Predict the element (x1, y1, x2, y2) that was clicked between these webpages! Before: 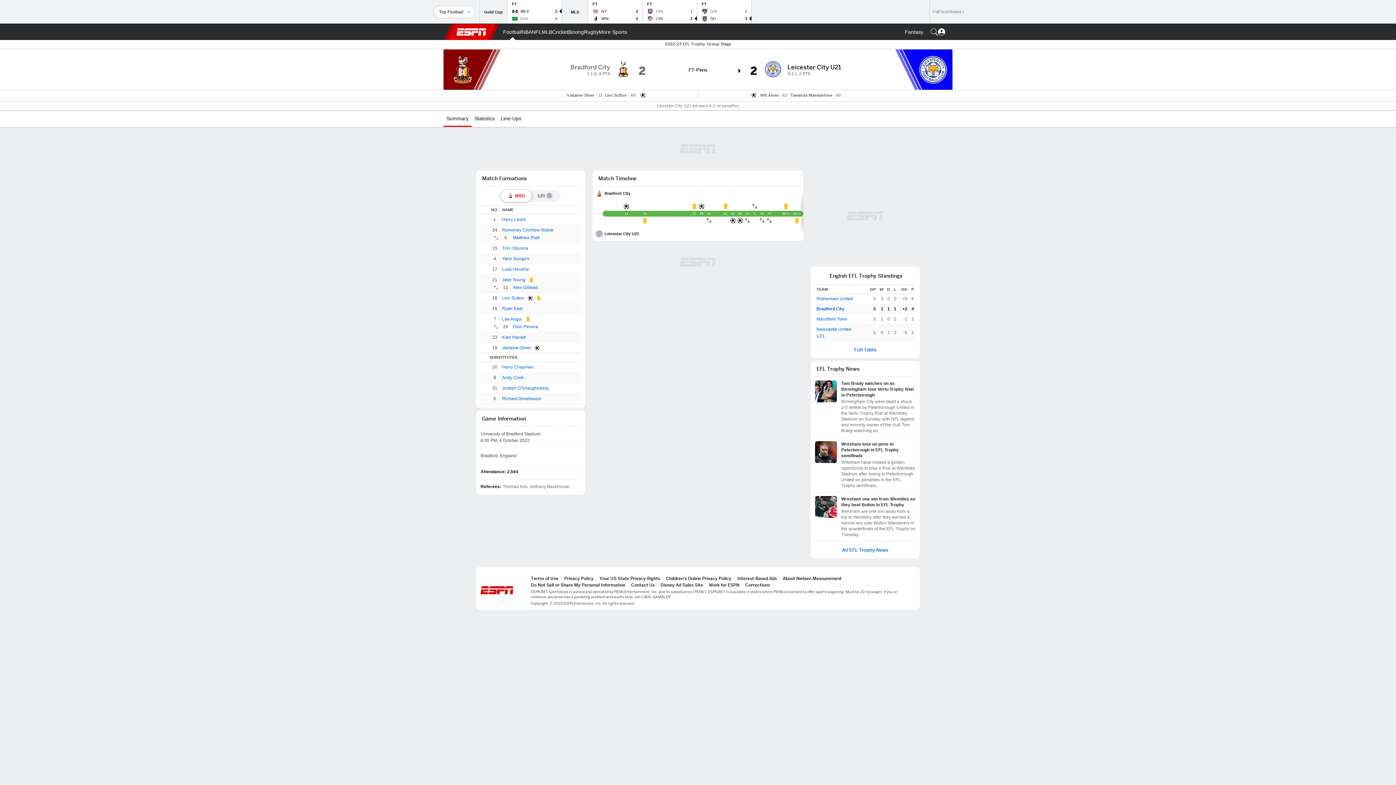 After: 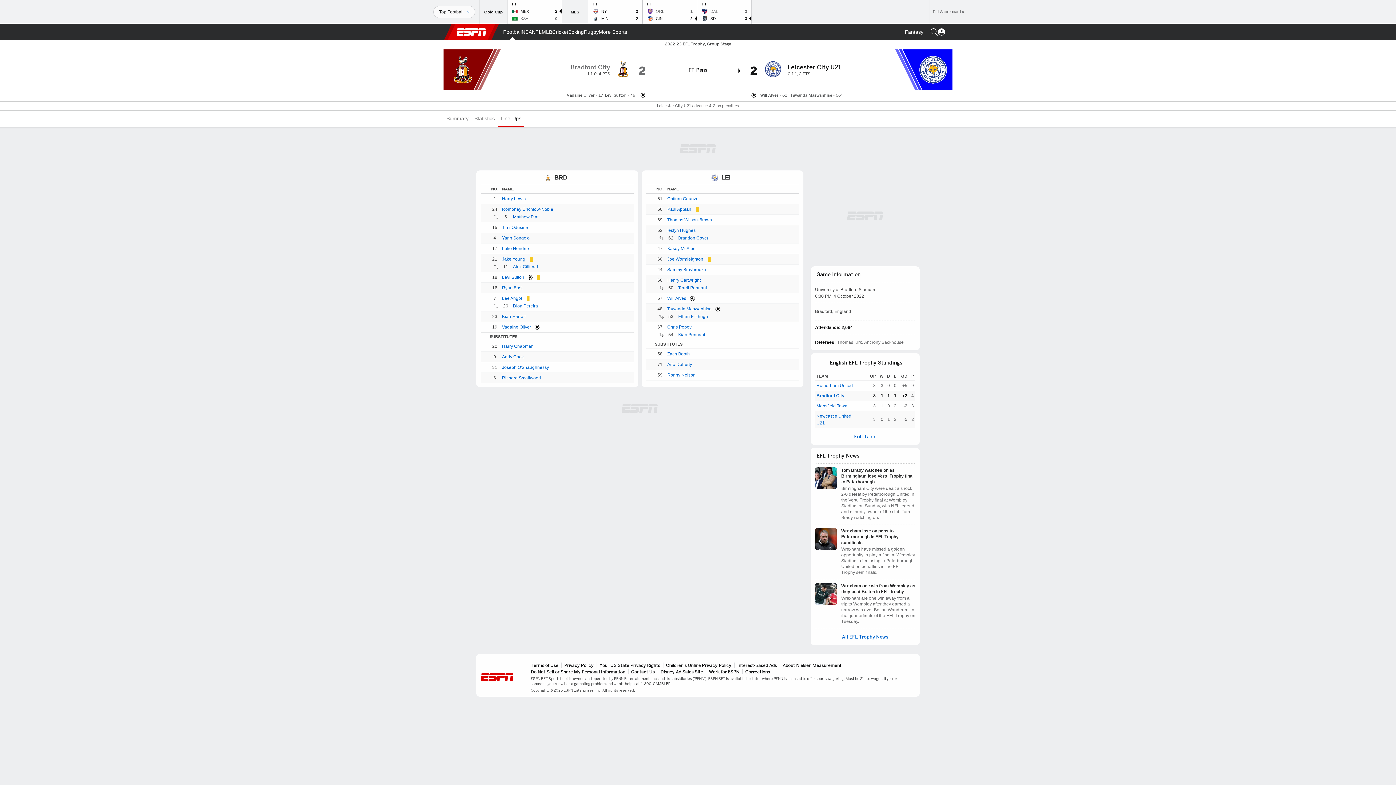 Action: bbox: (497, 110, 524, 126) label: Line-Ups